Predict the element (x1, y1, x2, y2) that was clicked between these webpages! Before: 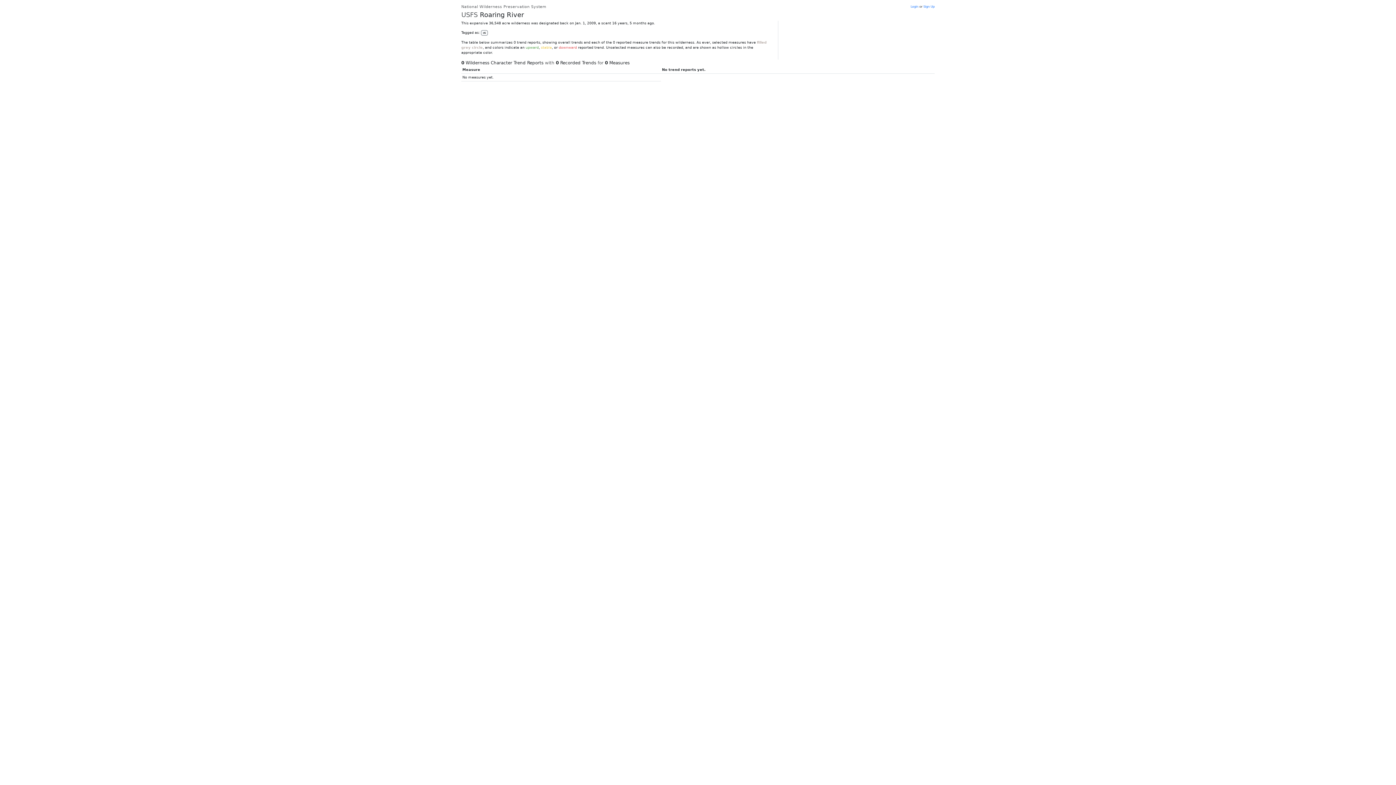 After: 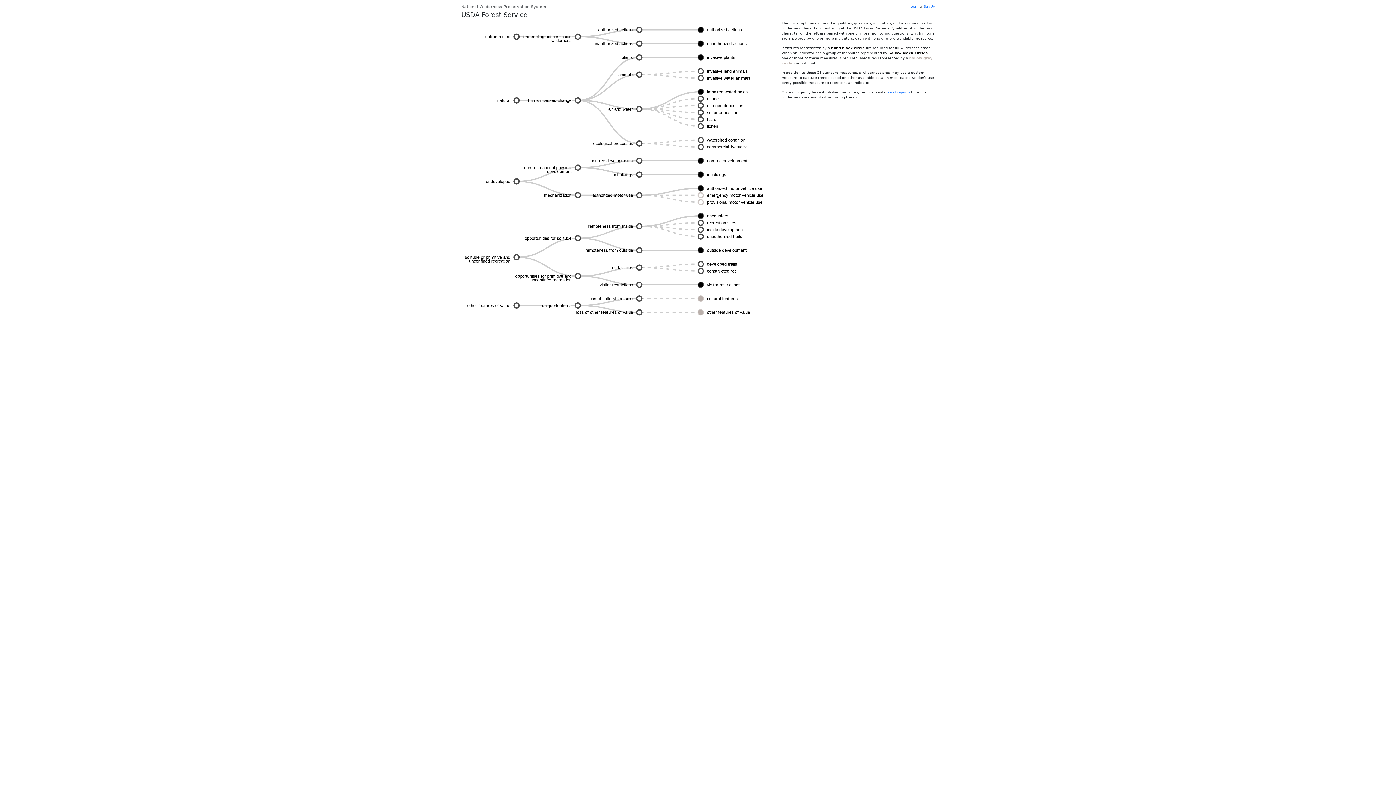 Action: label: USFS bbox: (461, 10, 477, 18)